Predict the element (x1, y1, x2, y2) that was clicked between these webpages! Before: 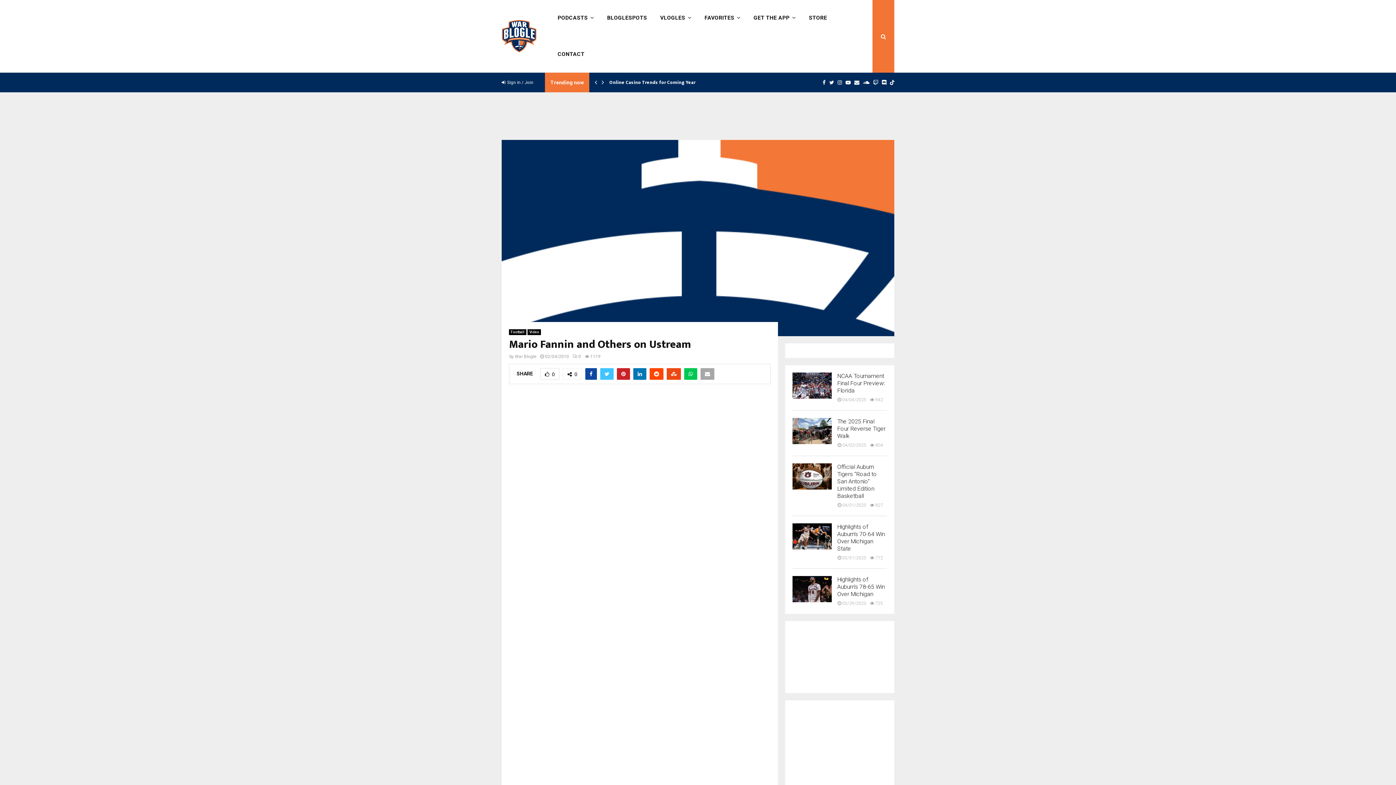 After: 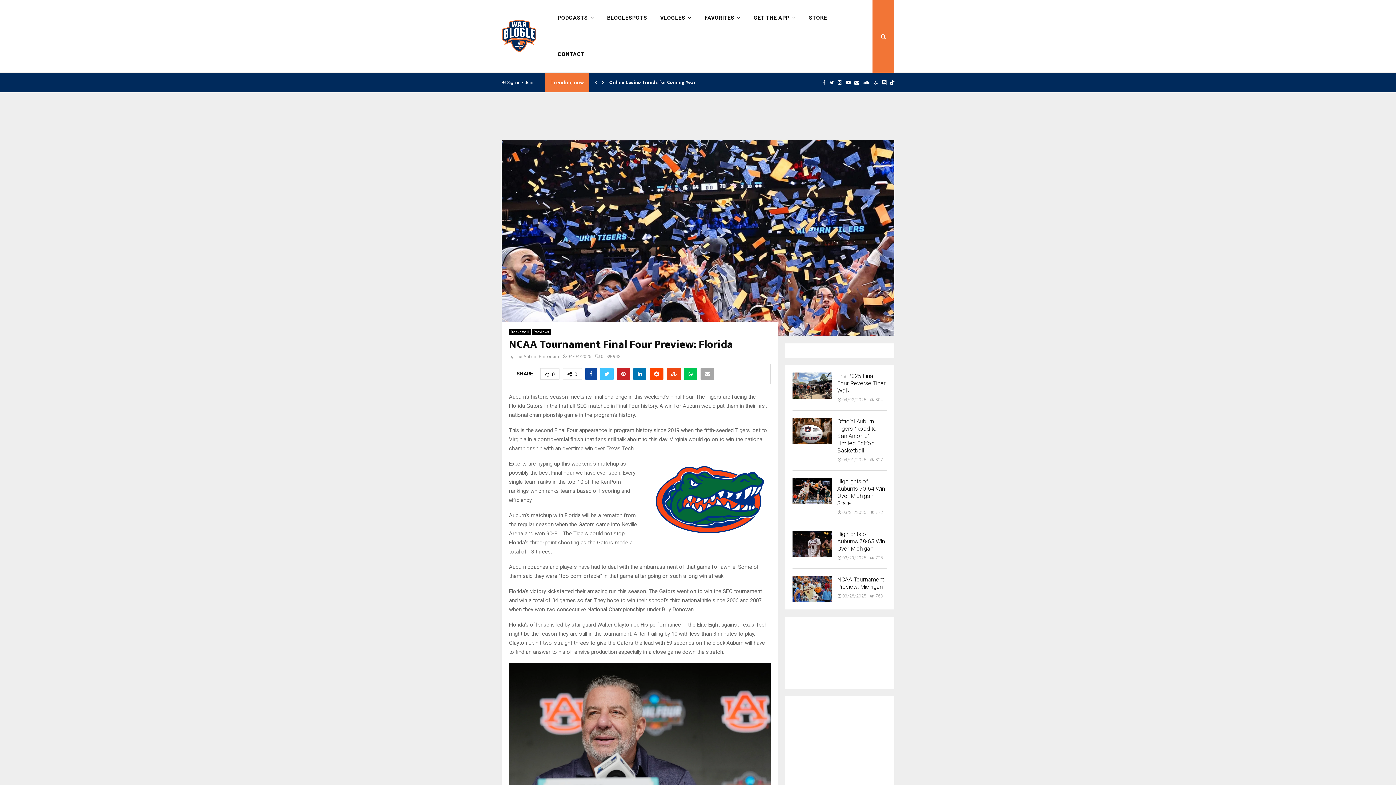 Action: bbox: (792, 372, 832, 398)